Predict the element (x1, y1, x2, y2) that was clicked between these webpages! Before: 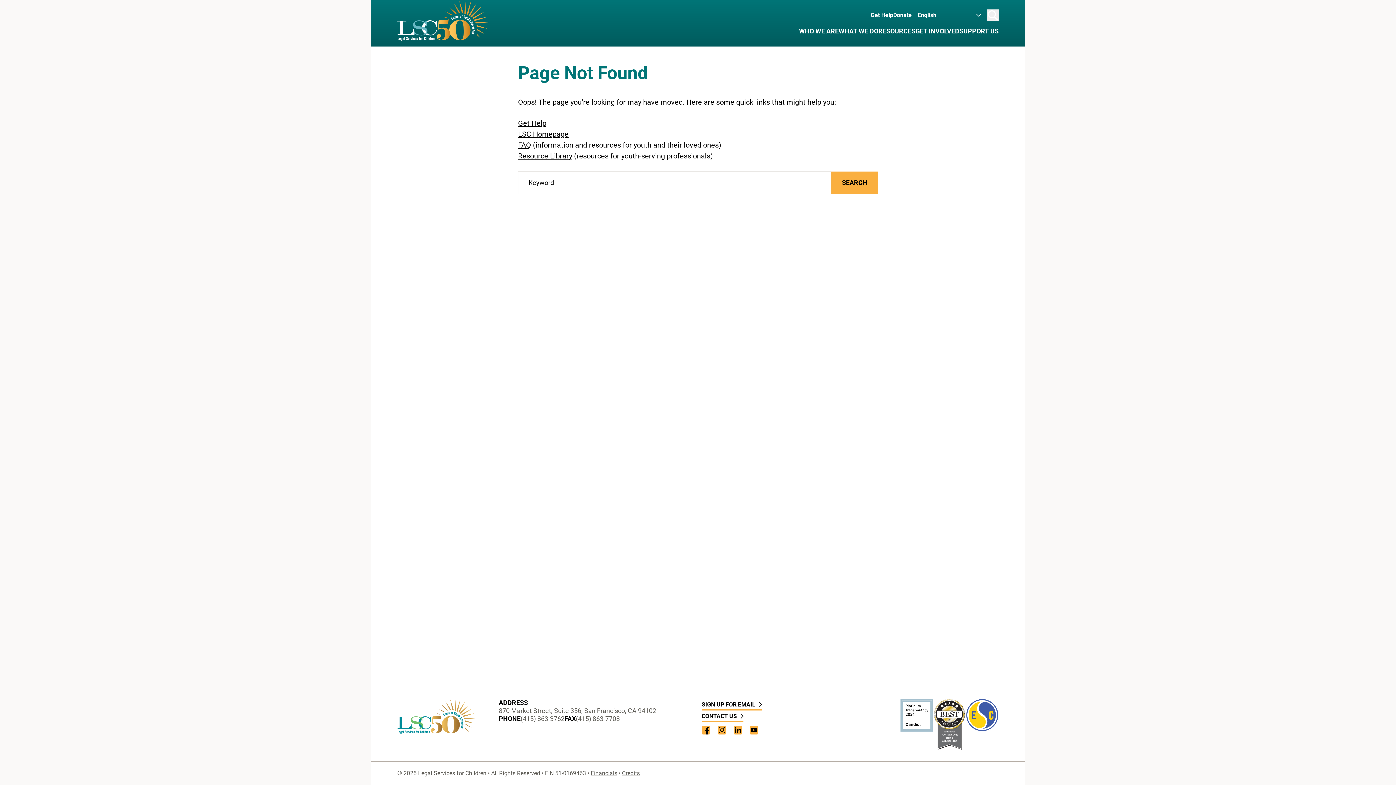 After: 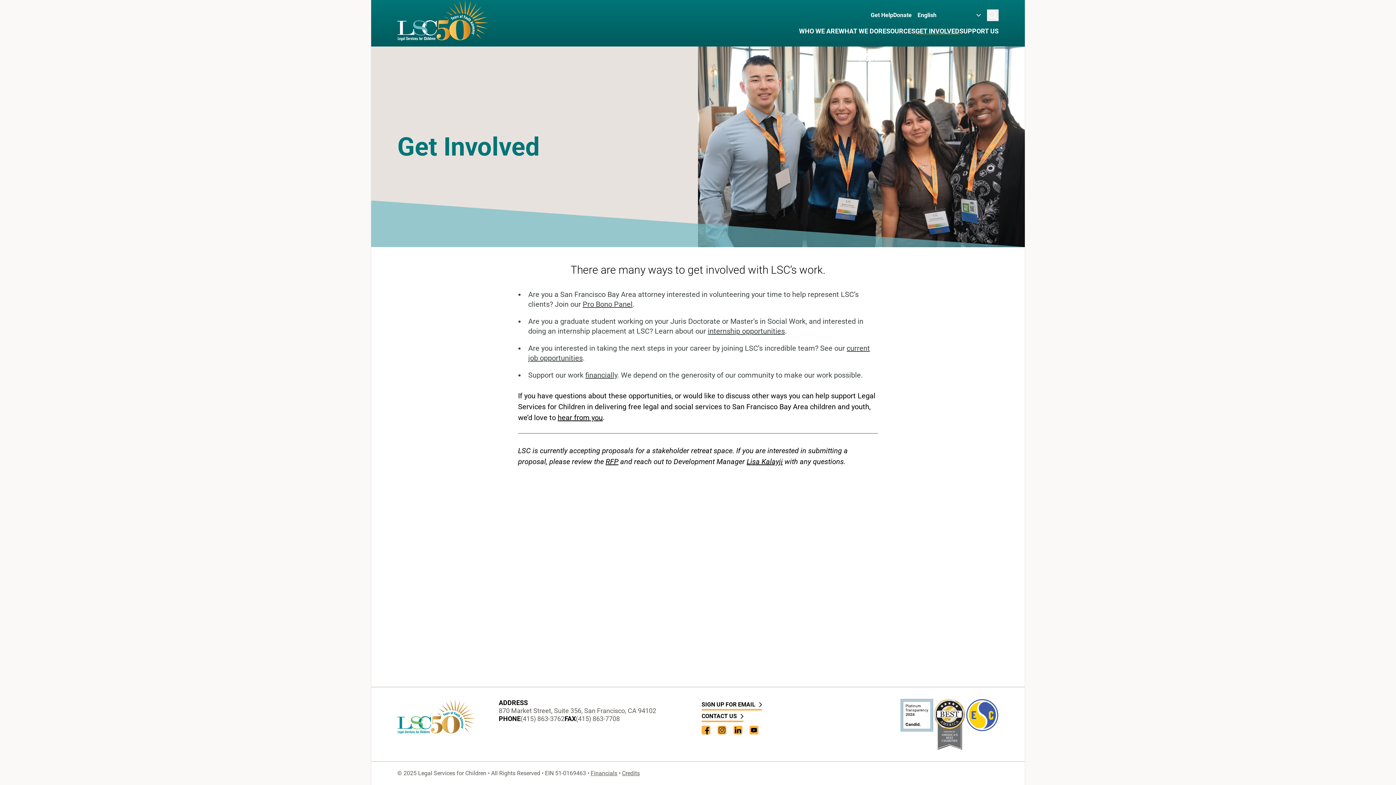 Action: label: GET INVOLVED bbox: (915, 23, 959, 39)